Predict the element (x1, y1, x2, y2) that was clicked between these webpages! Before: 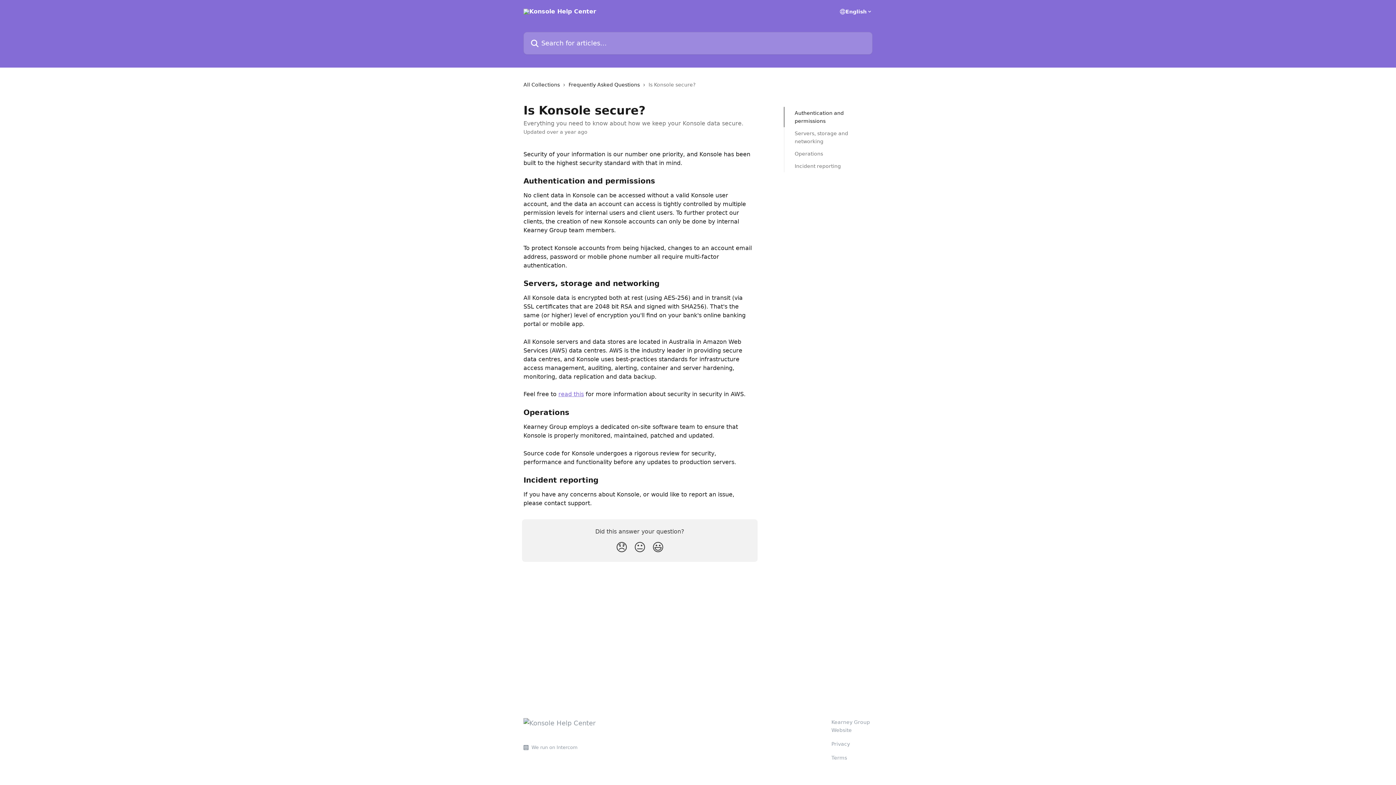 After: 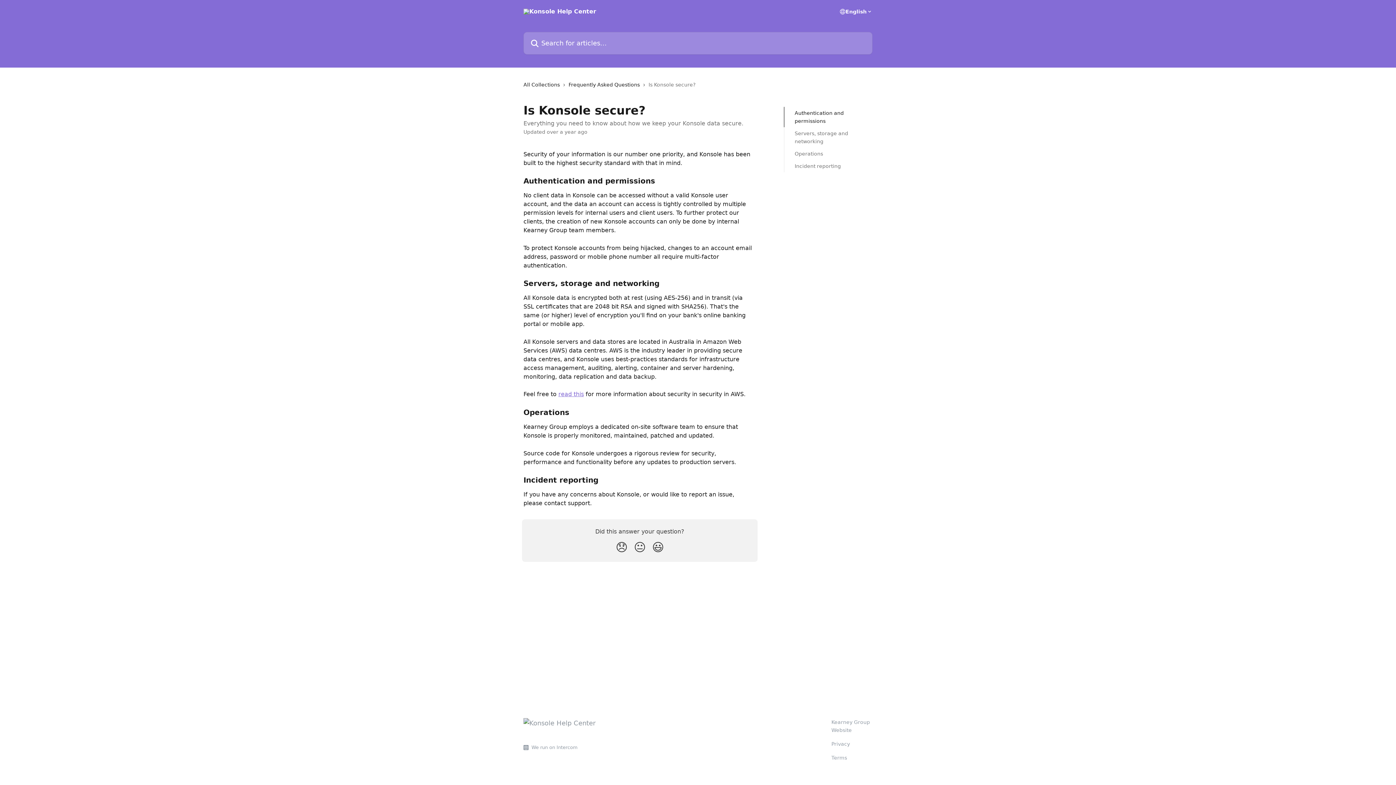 Action: bbox: (831, 755, 847, 761) label: Terms